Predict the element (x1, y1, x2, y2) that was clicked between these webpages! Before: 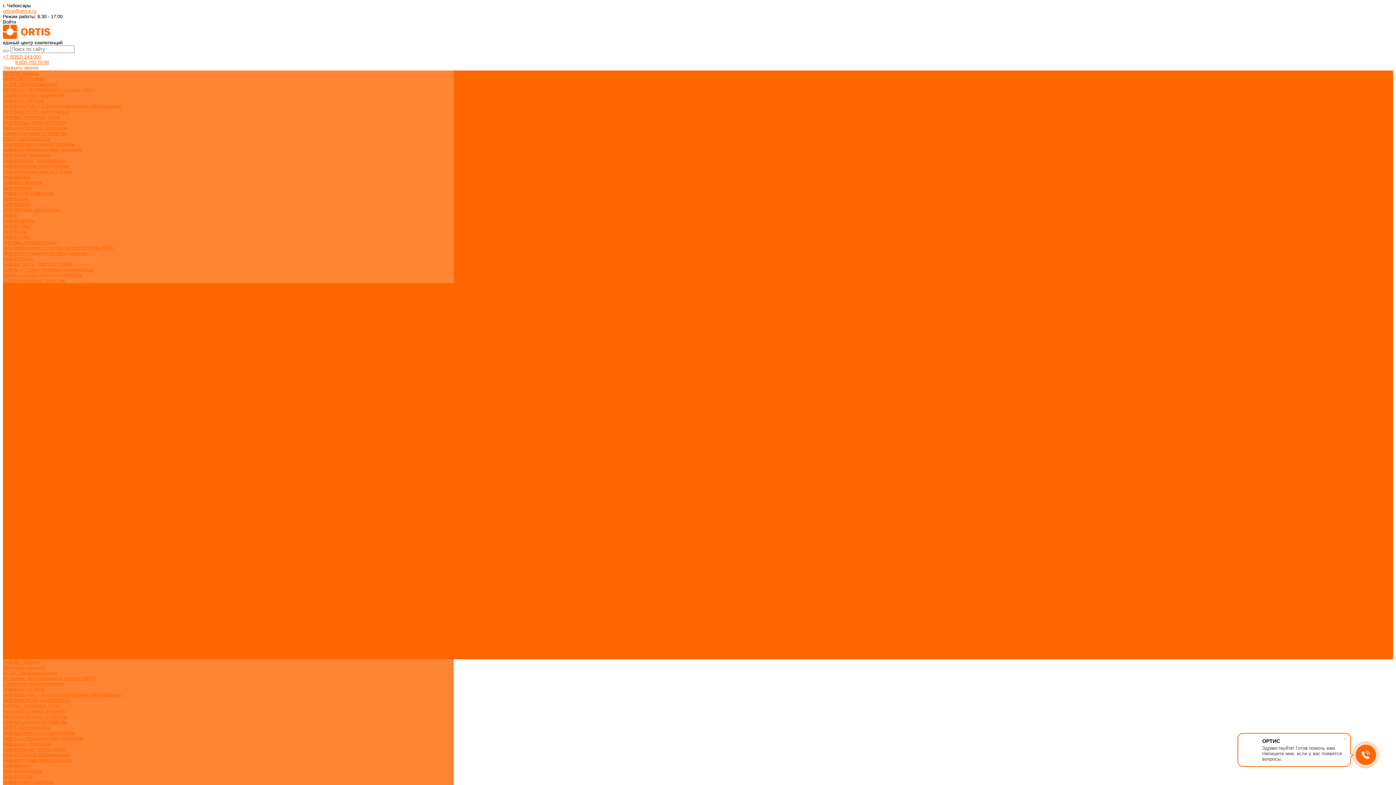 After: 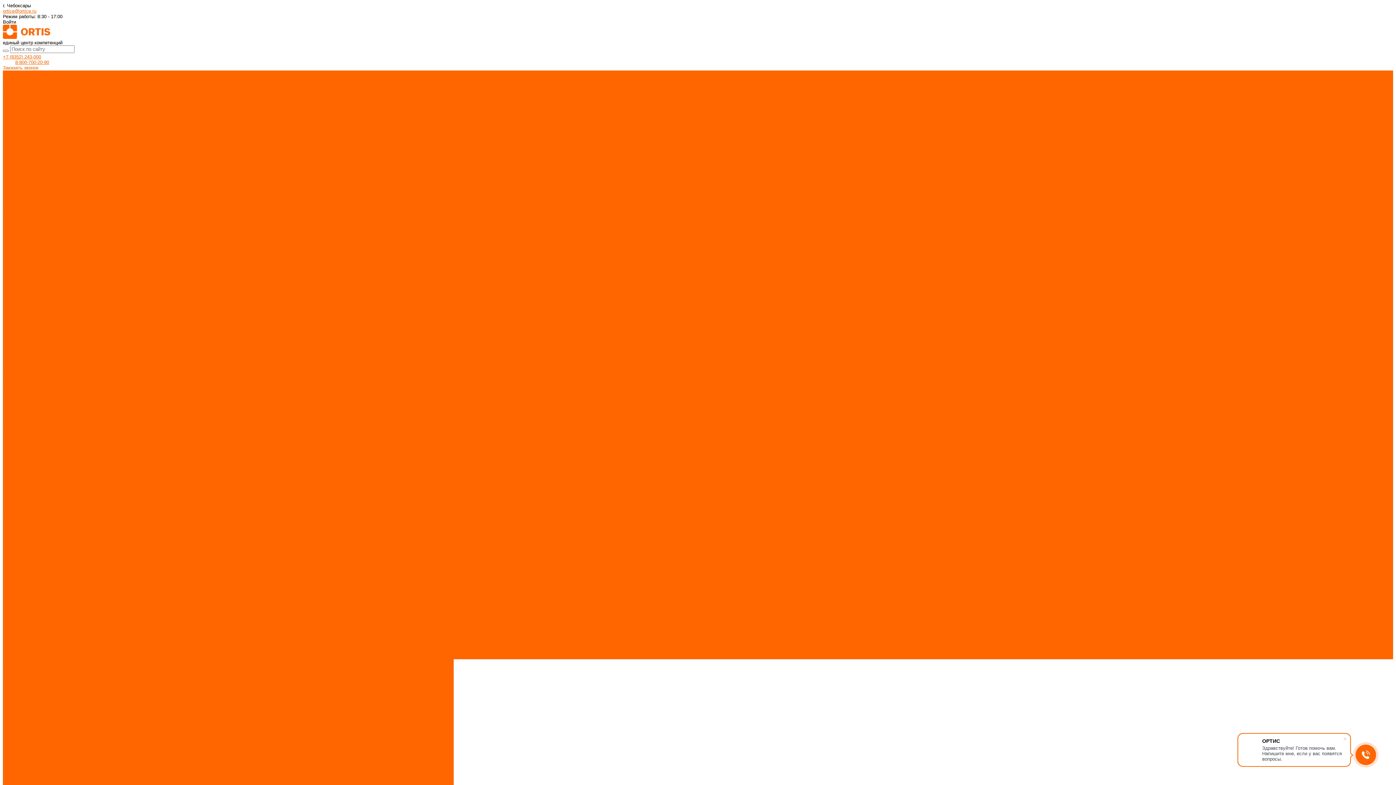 Action: bbox: (2, 490, 54, 496) label: Управление и контроль